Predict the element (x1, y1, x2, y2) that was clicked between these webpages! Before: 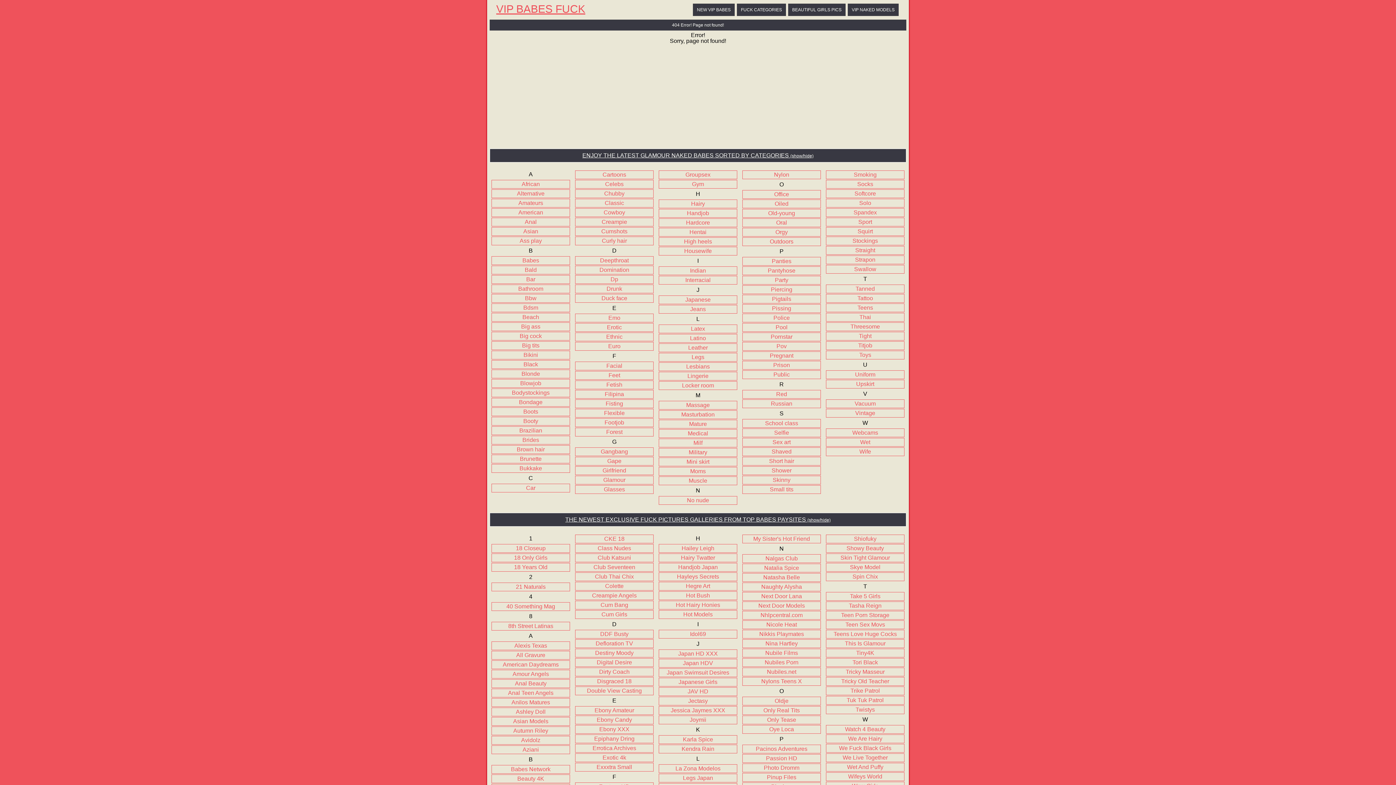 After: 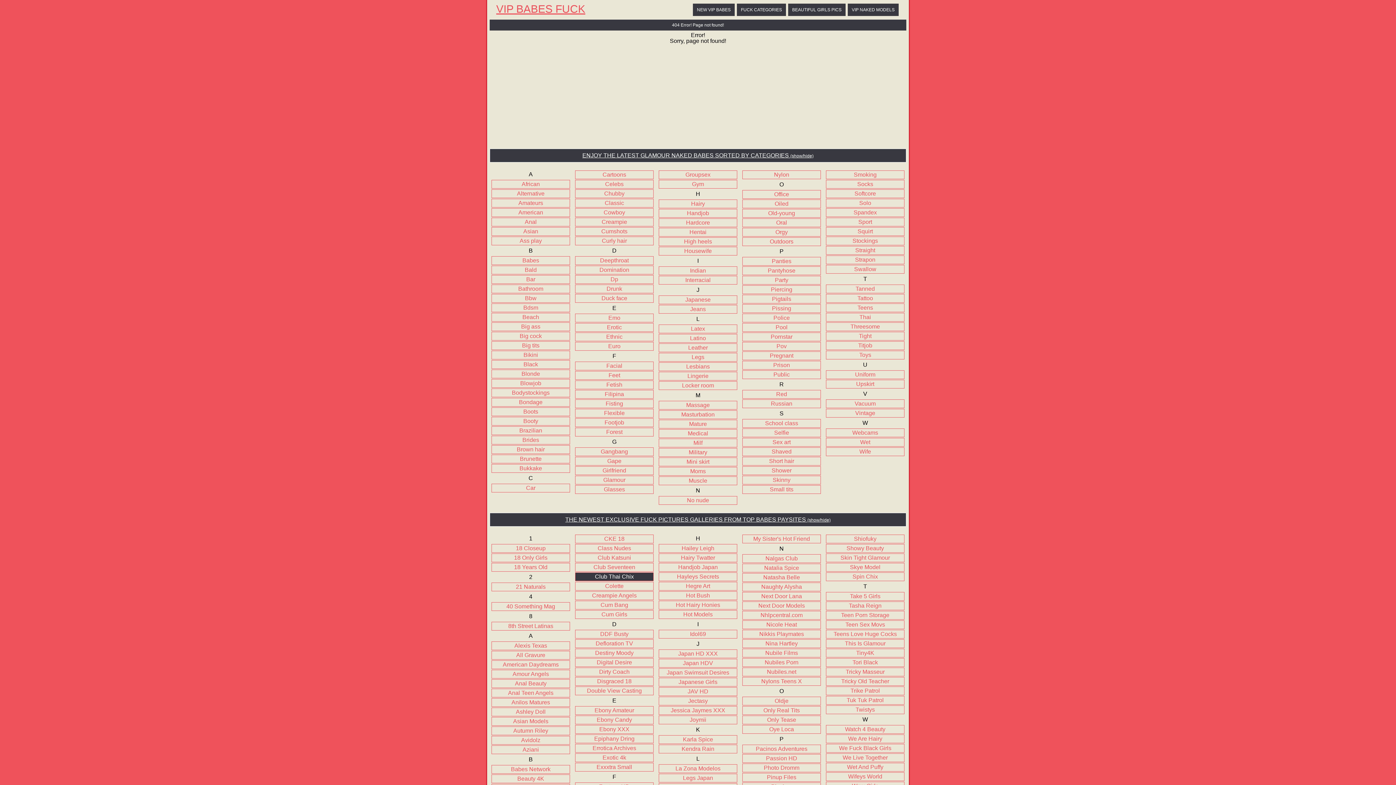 Action: label: Club Thai Chix bbox: (574, 572, 654, 581)